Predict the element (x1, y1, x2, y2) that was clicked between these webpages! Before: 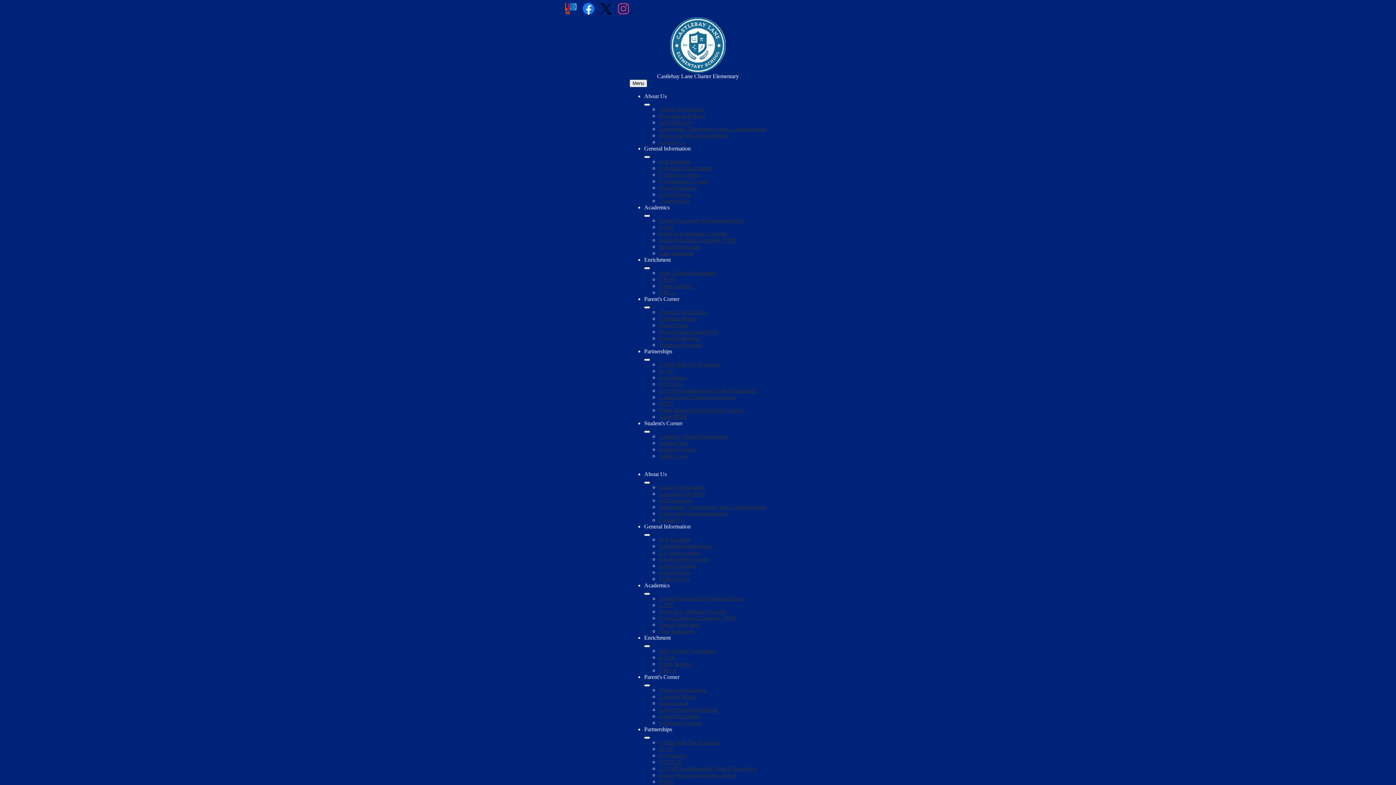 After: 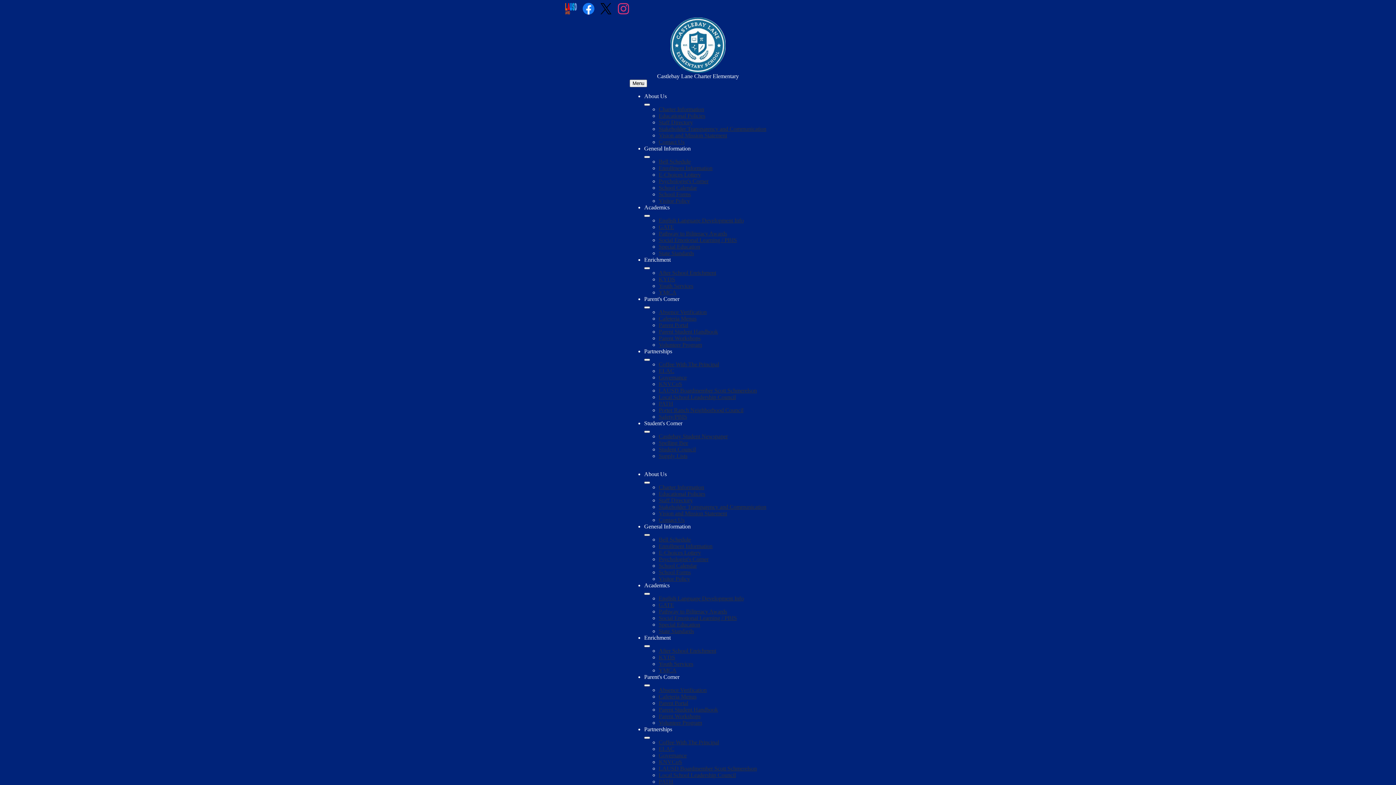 Action: bbox: (644, 534, 650, 536) label: General Information submenu